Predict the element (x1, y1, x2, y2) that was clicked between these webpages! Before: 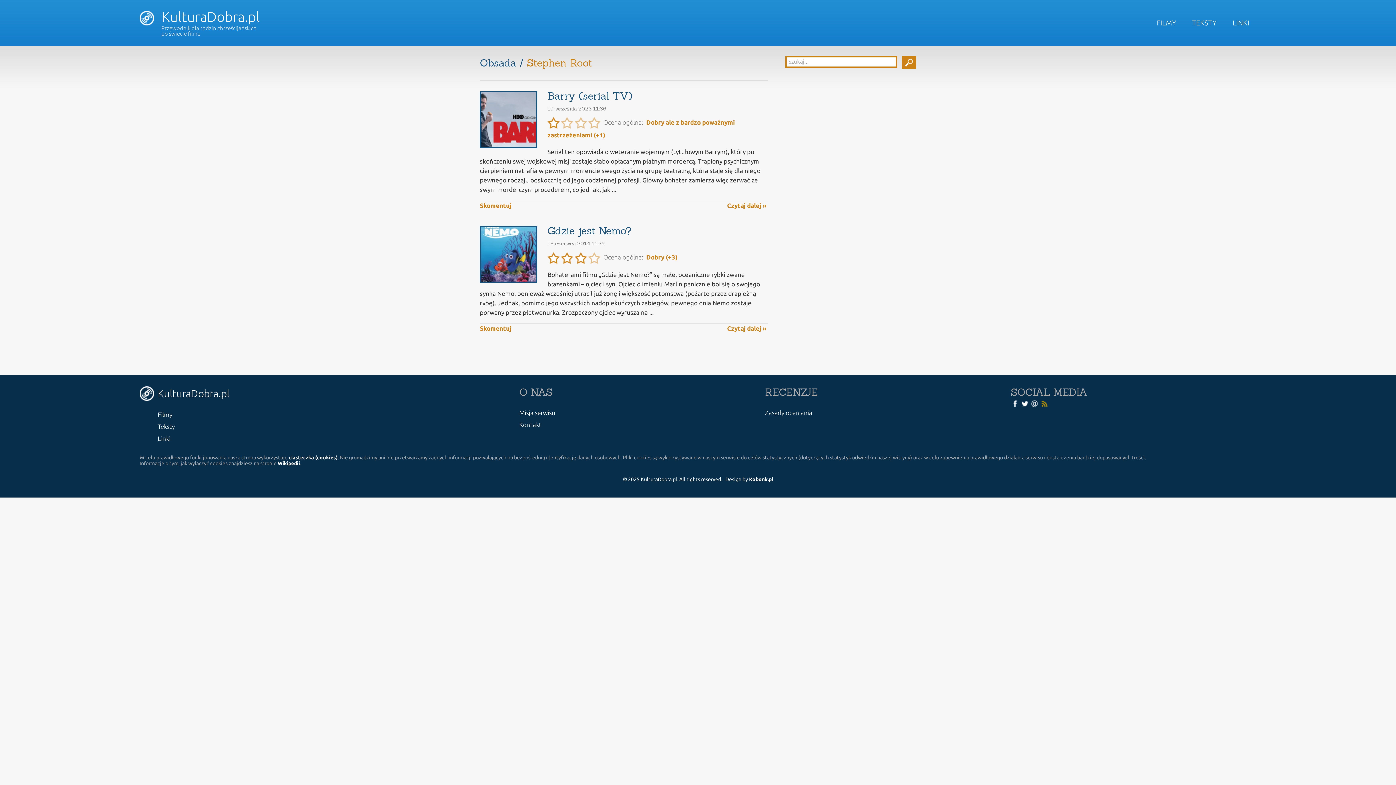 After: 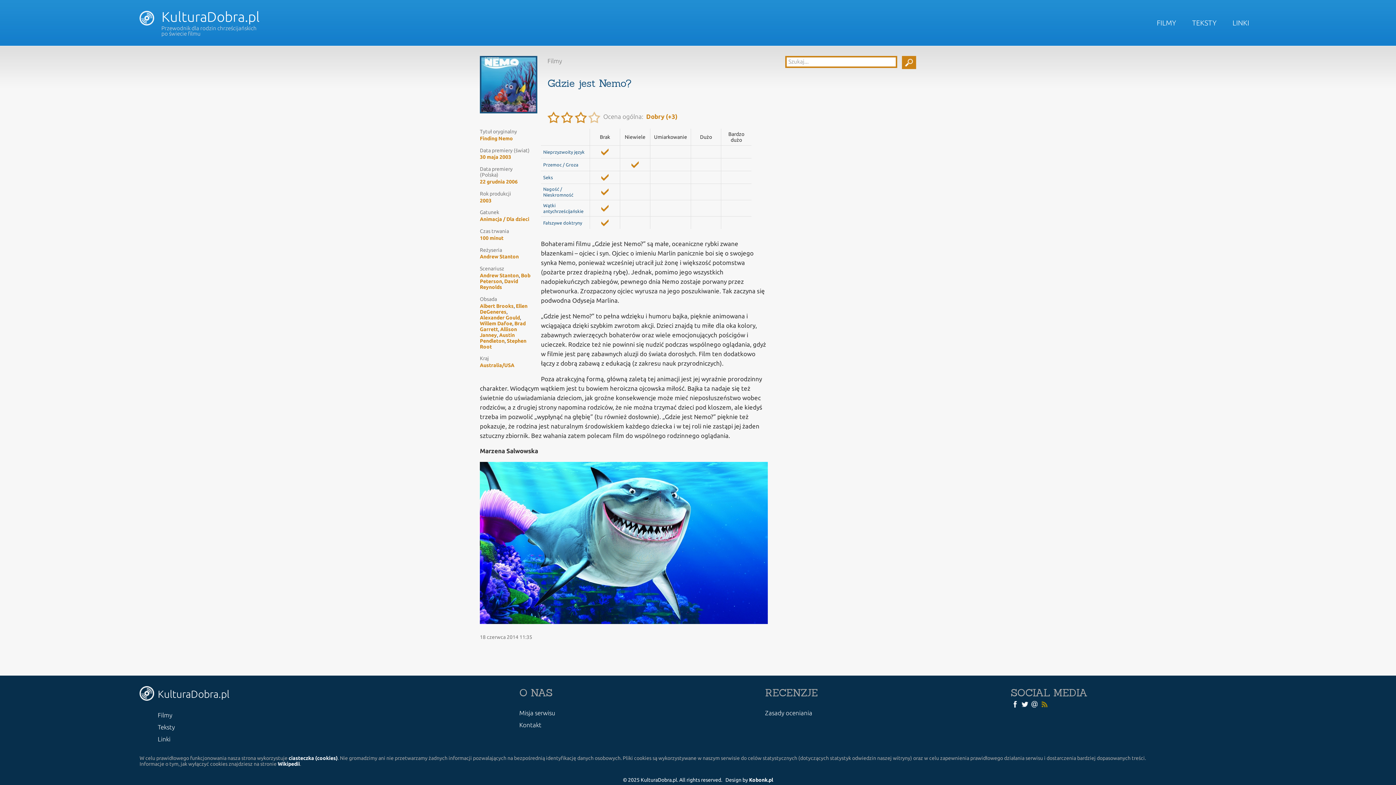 Action: bbox: (651, 324, 766, 333) label: Czytaj dalej »